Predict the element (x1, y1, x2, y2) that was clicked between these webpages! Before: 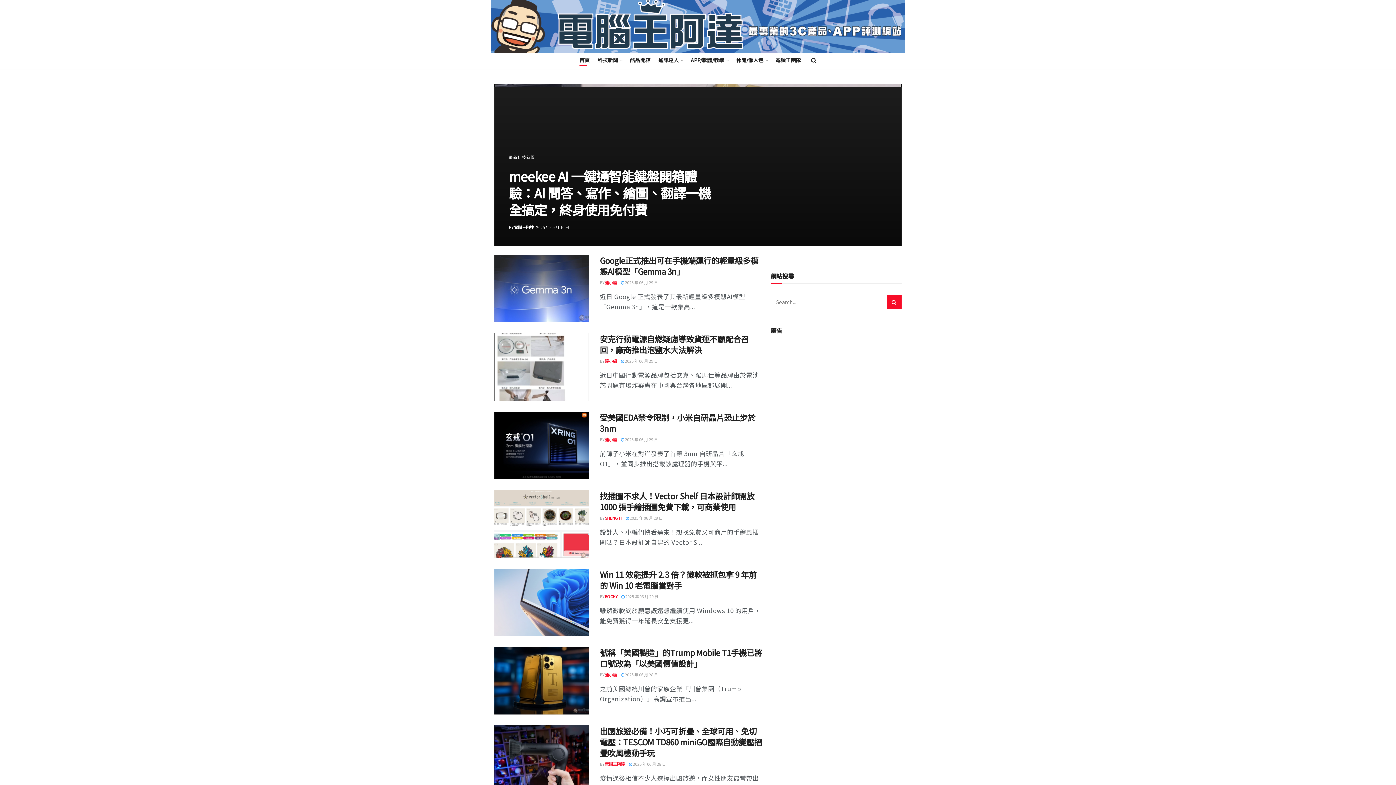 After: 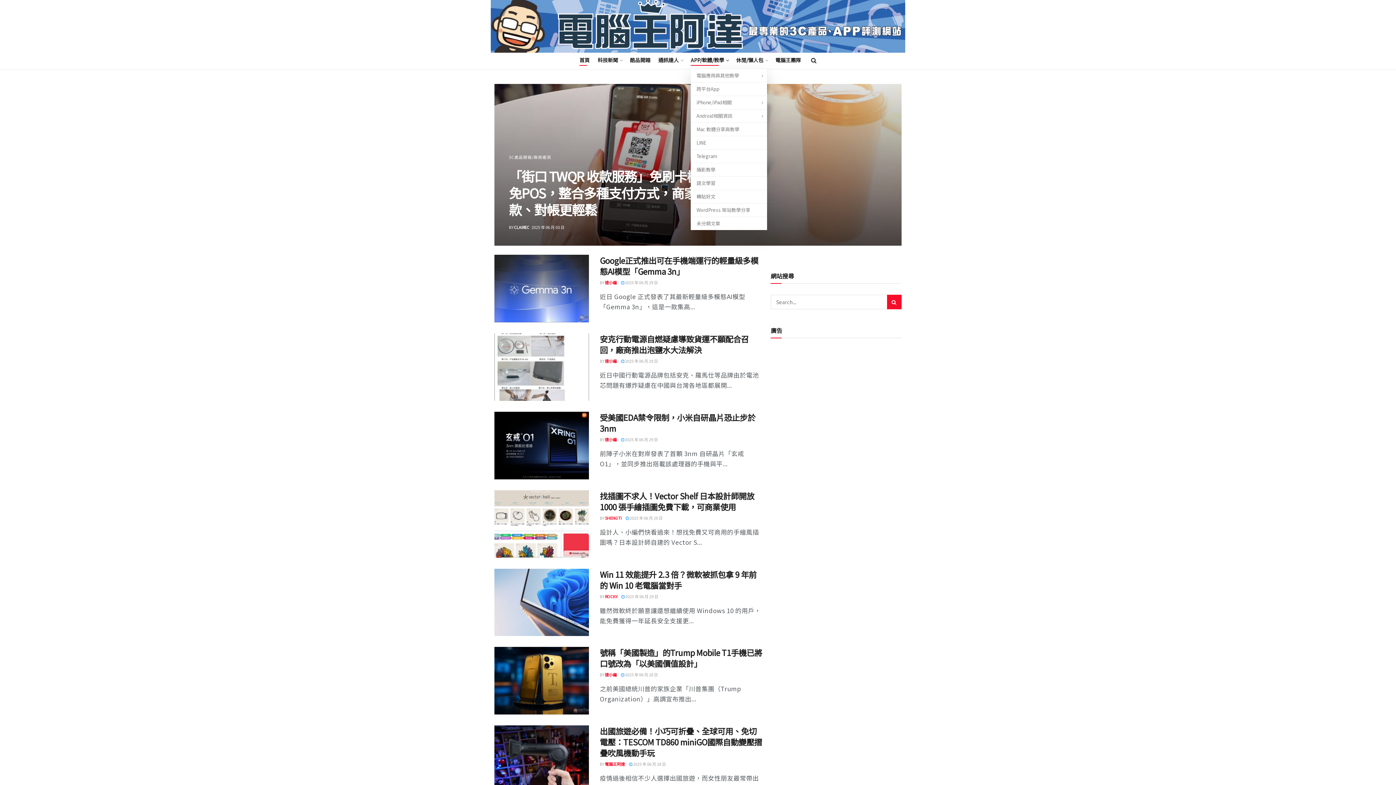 Action: label: APP/軟體/教學 bbox: (690, 54, 728, 65)